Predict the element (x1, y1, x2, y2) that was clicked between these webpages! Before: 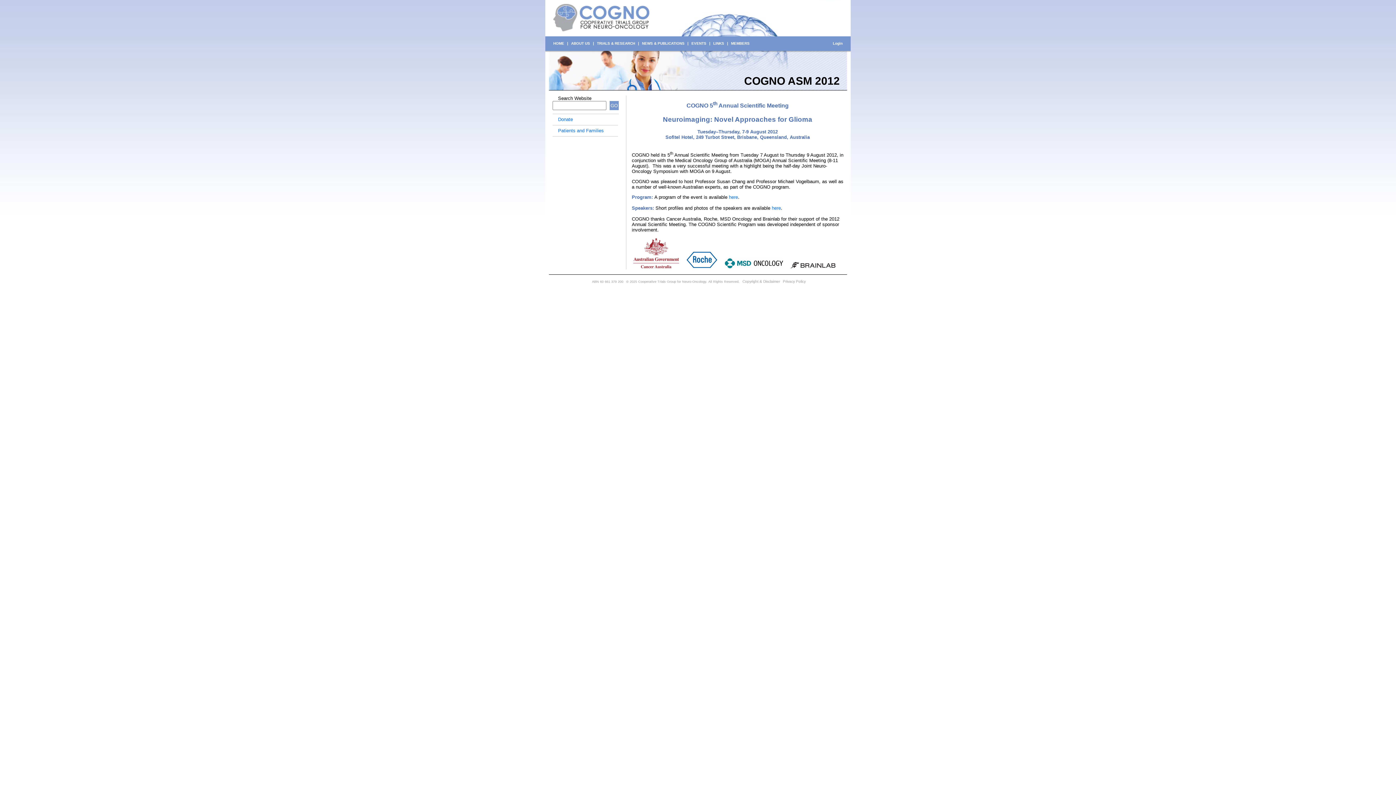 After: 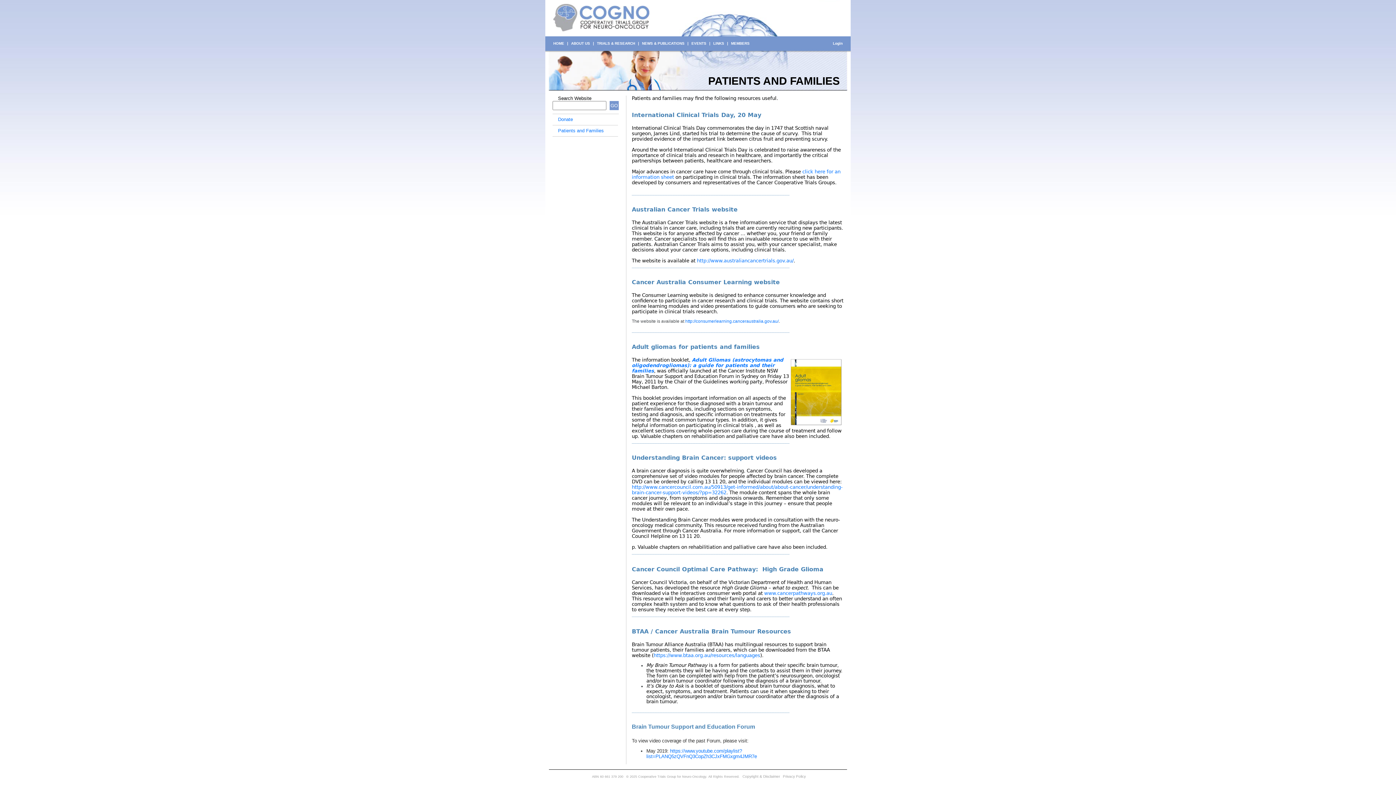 Action: bbox: (558, 128, 604, 133) label: Patients and Families